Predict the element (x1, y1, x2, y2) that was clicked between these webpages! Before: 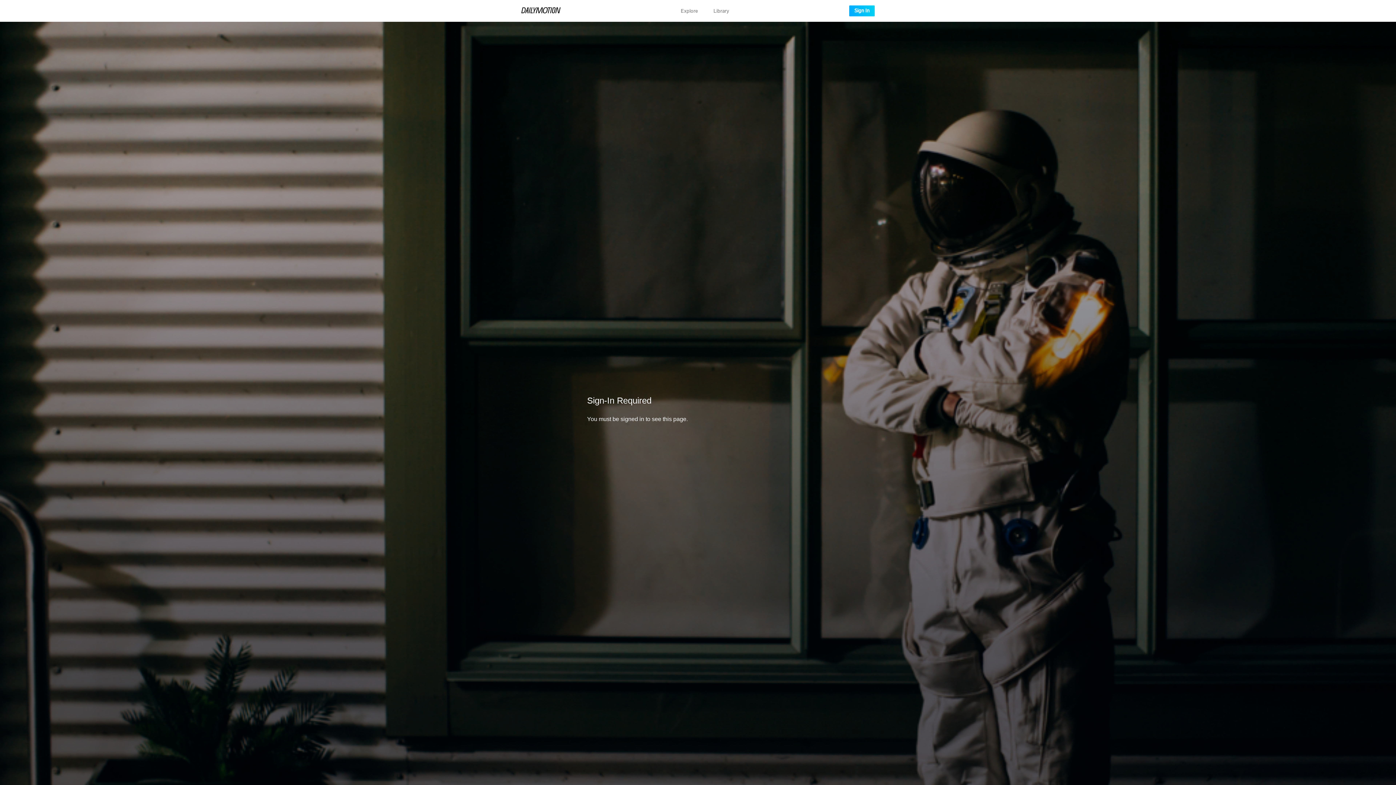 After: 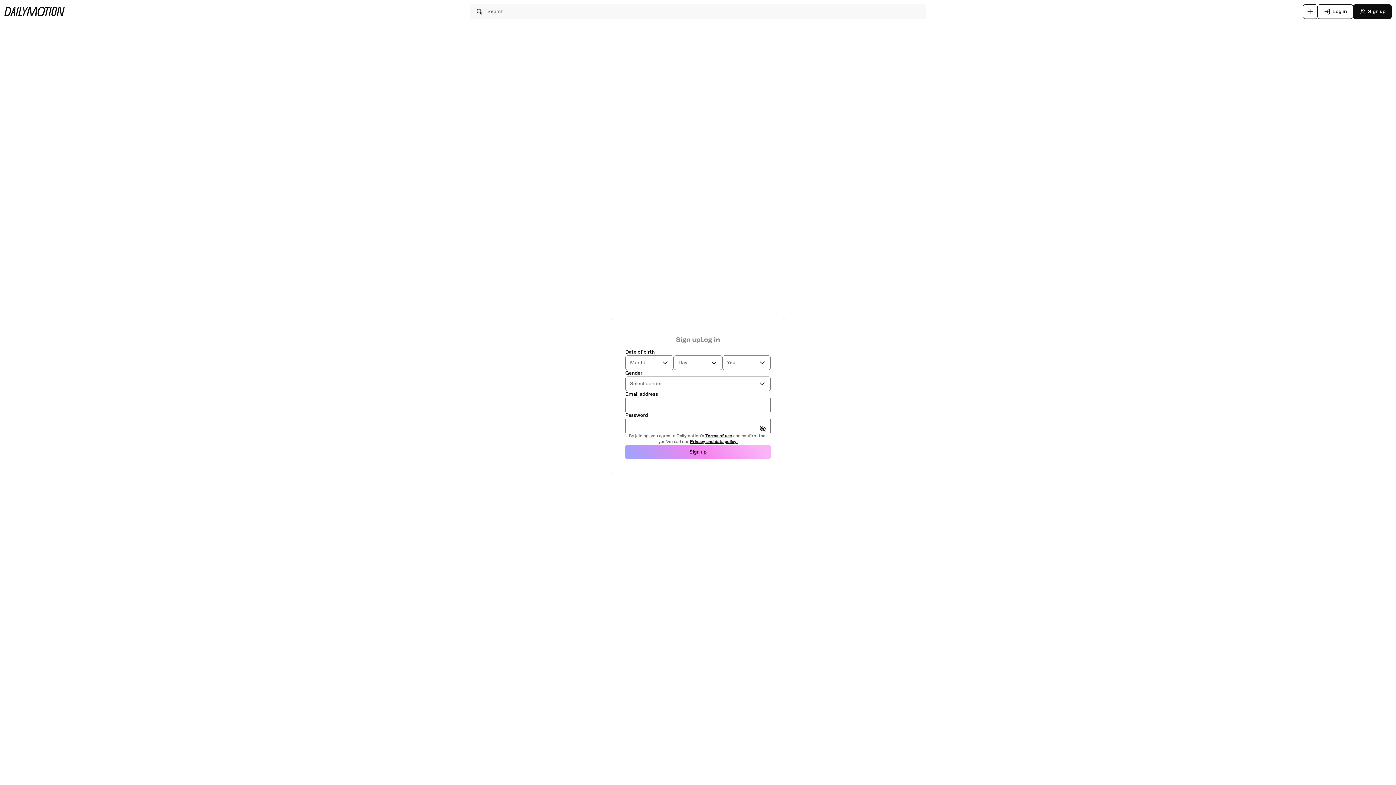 Action: label: Sign In bbox: (849, 8, 874, 13)